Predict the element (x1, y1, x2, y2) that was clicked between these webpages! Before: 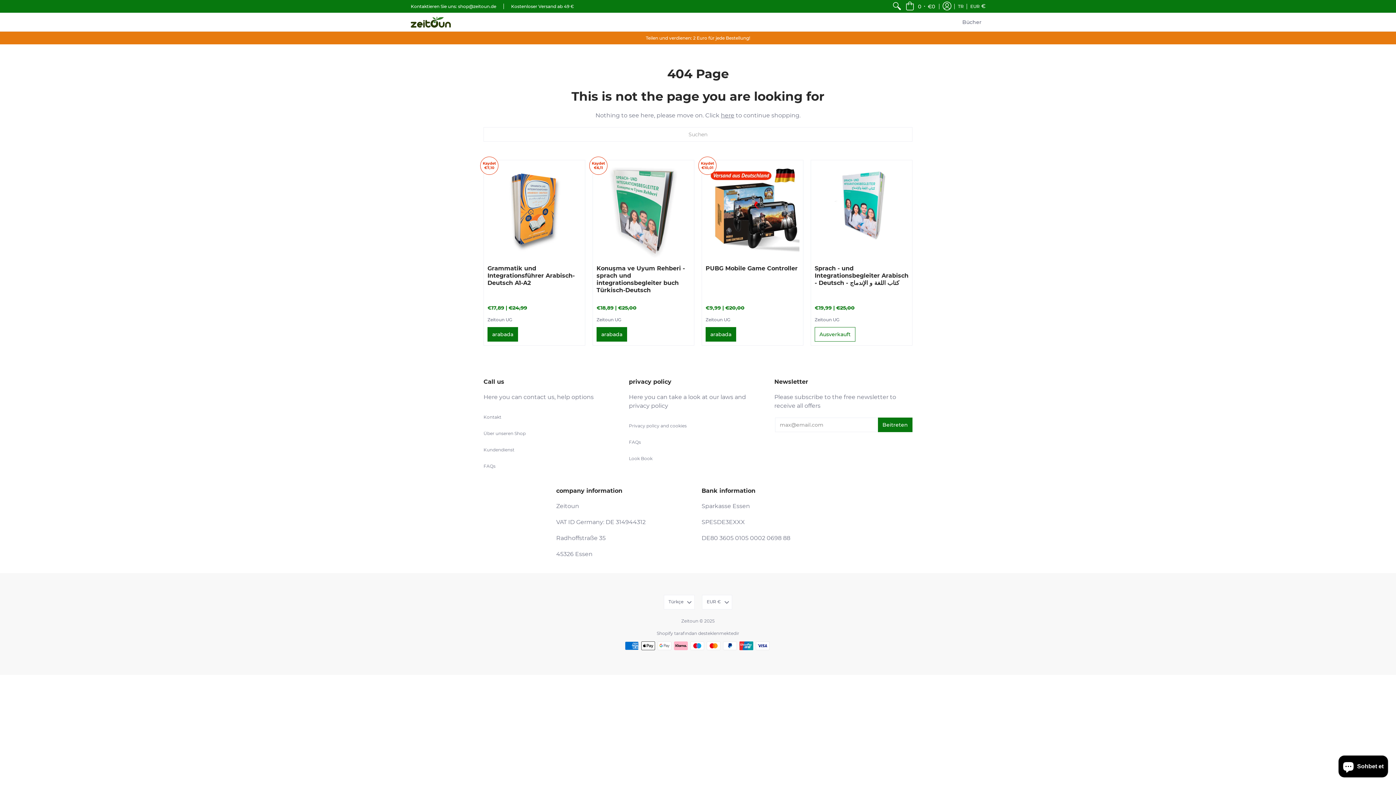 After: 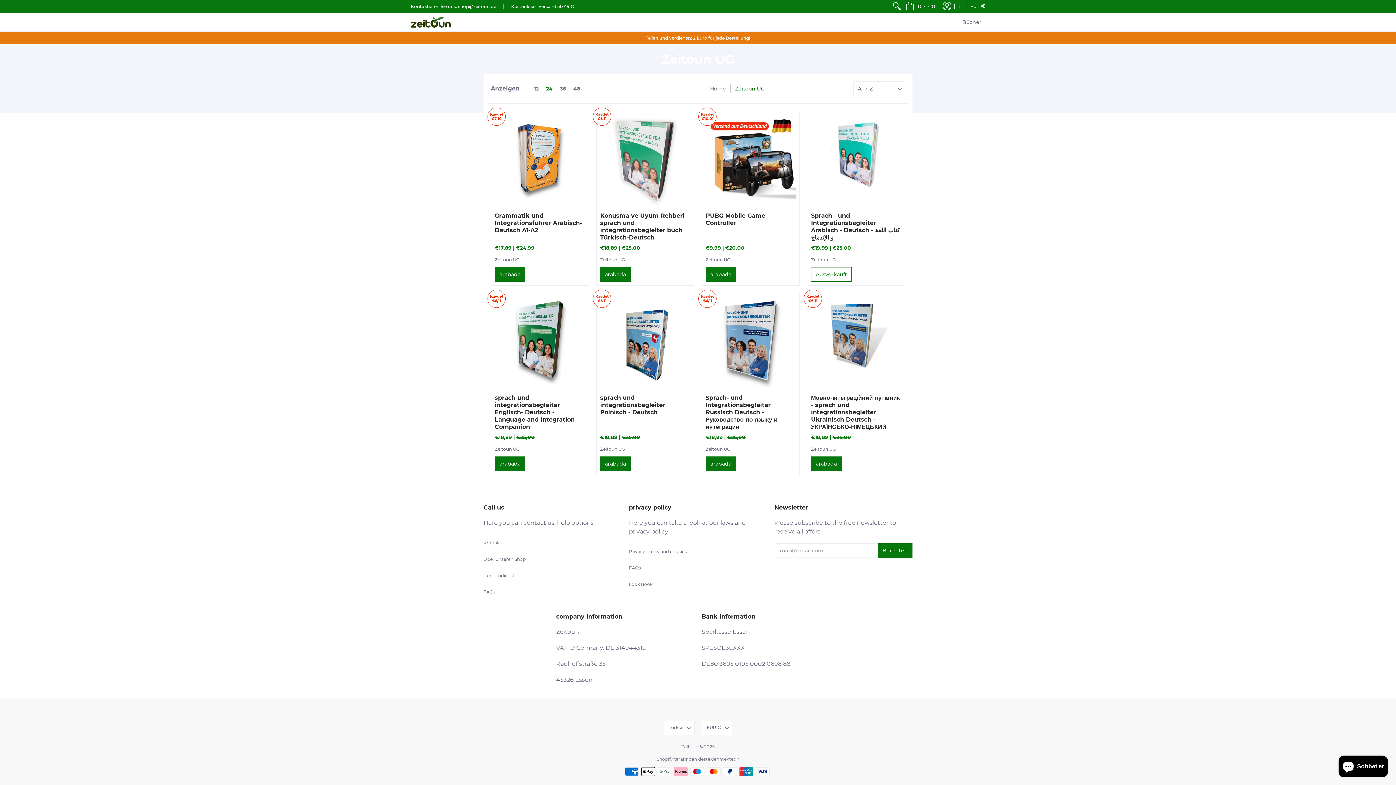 Action: bbox: (705, 317, 730, 322) label: Zeitoun UG